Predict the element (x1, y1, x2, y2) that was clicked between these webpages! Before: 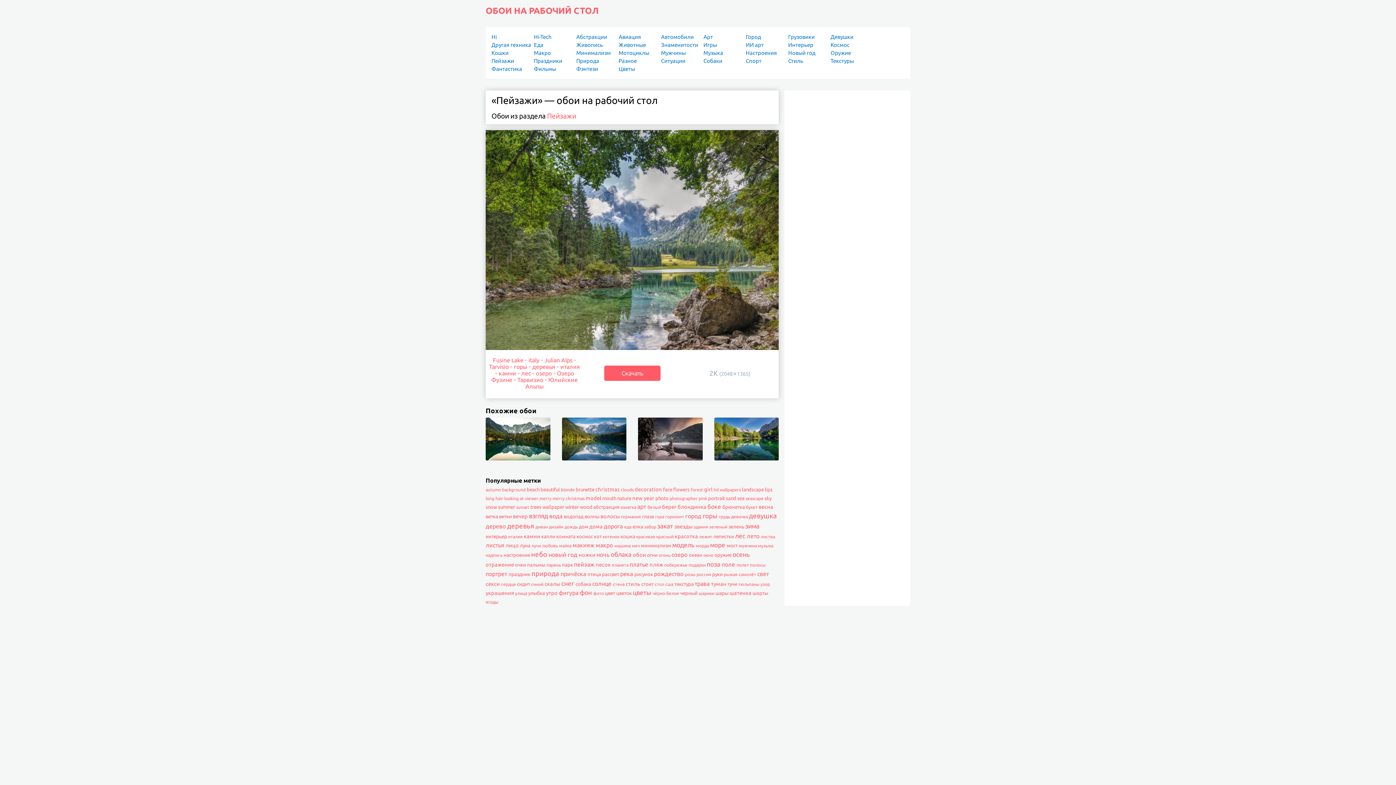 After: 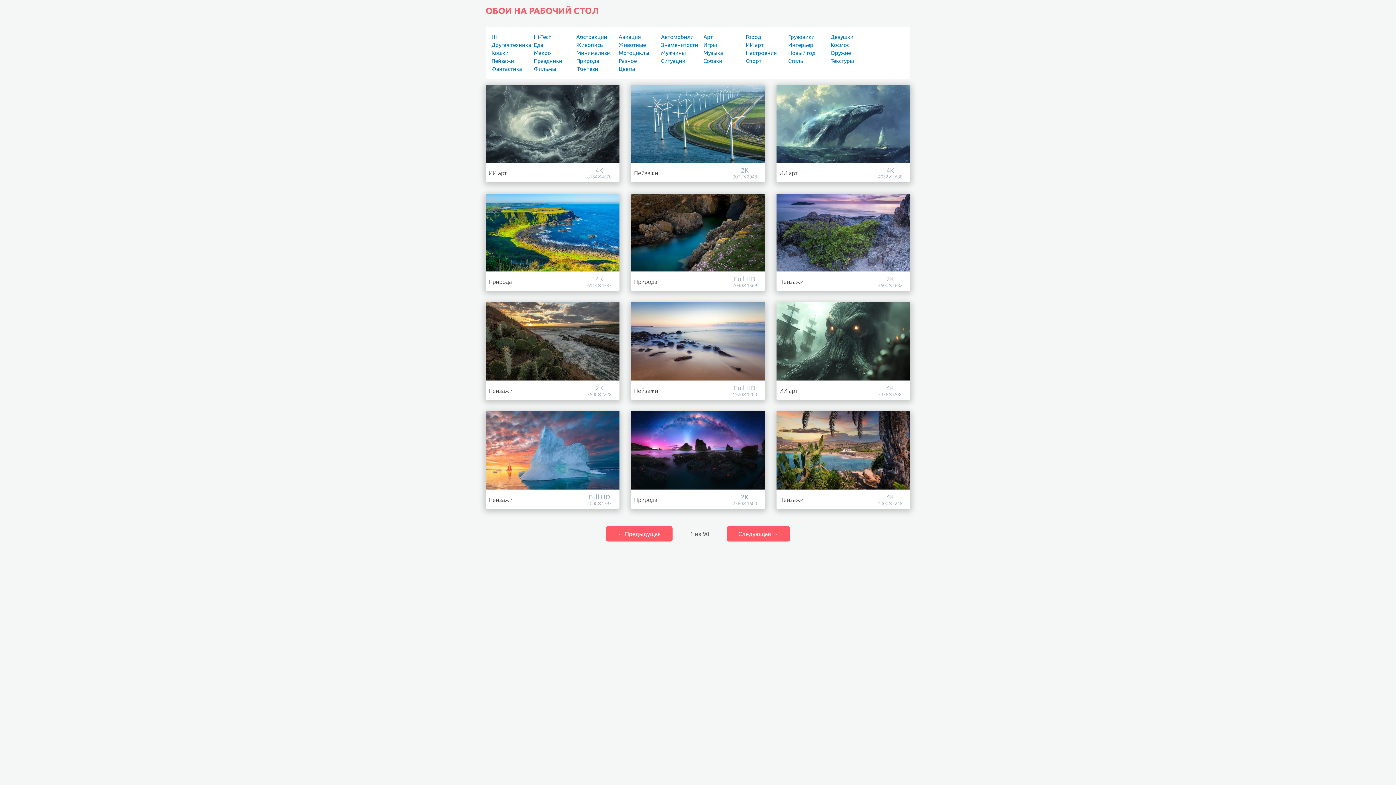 Action: label: море bbox: (710, 541, 725, 548)